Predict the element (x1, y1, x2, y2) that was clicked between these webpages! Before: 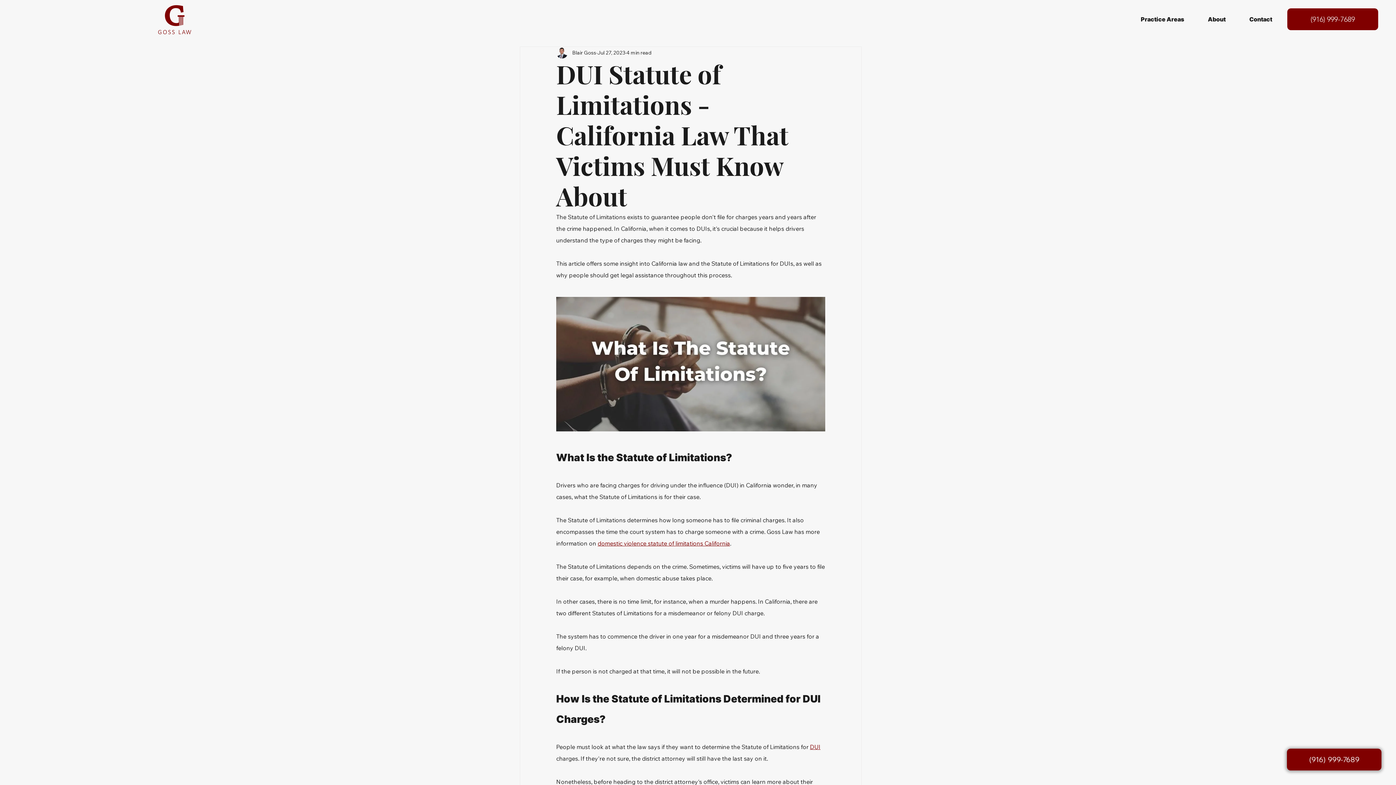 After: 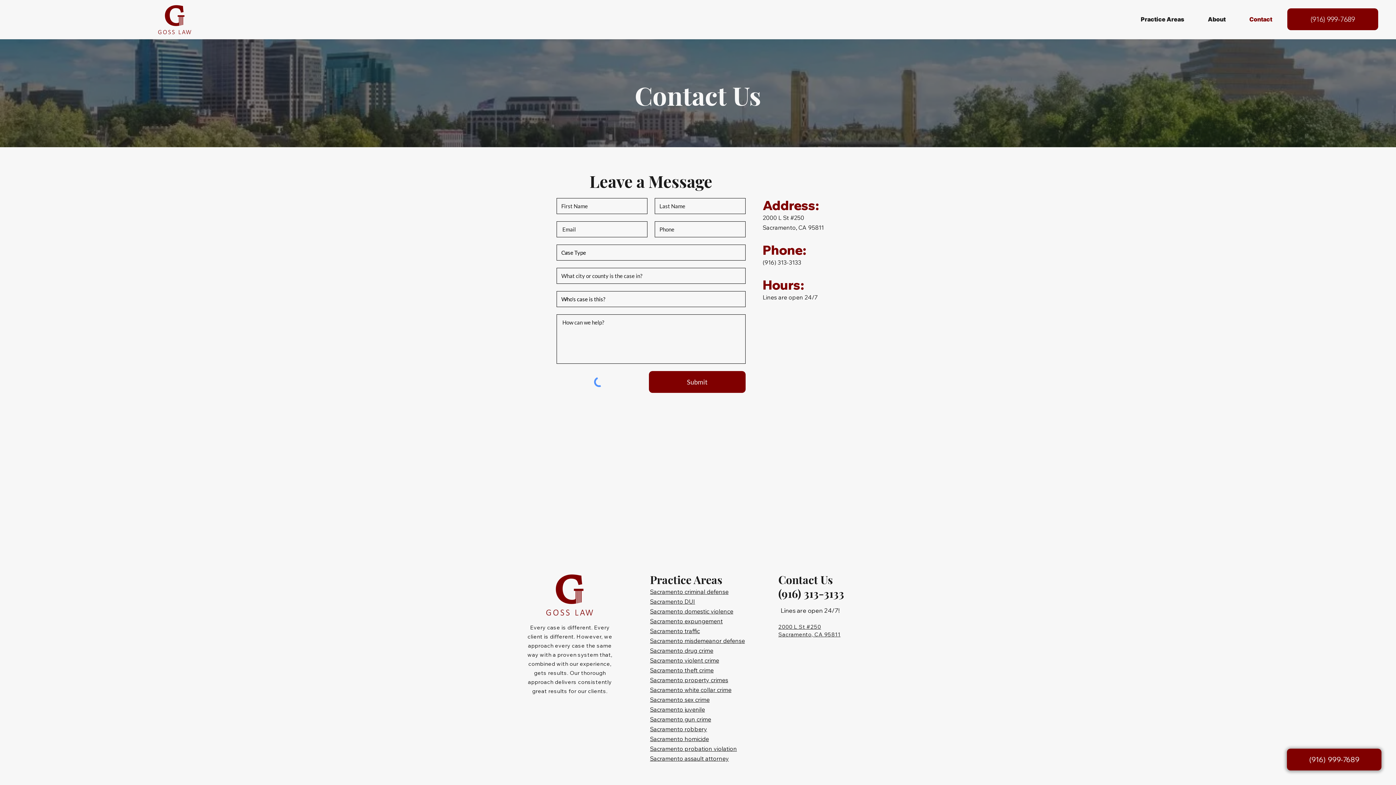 Action: label: Contact bbox: (1237, 10, 1284, 28)